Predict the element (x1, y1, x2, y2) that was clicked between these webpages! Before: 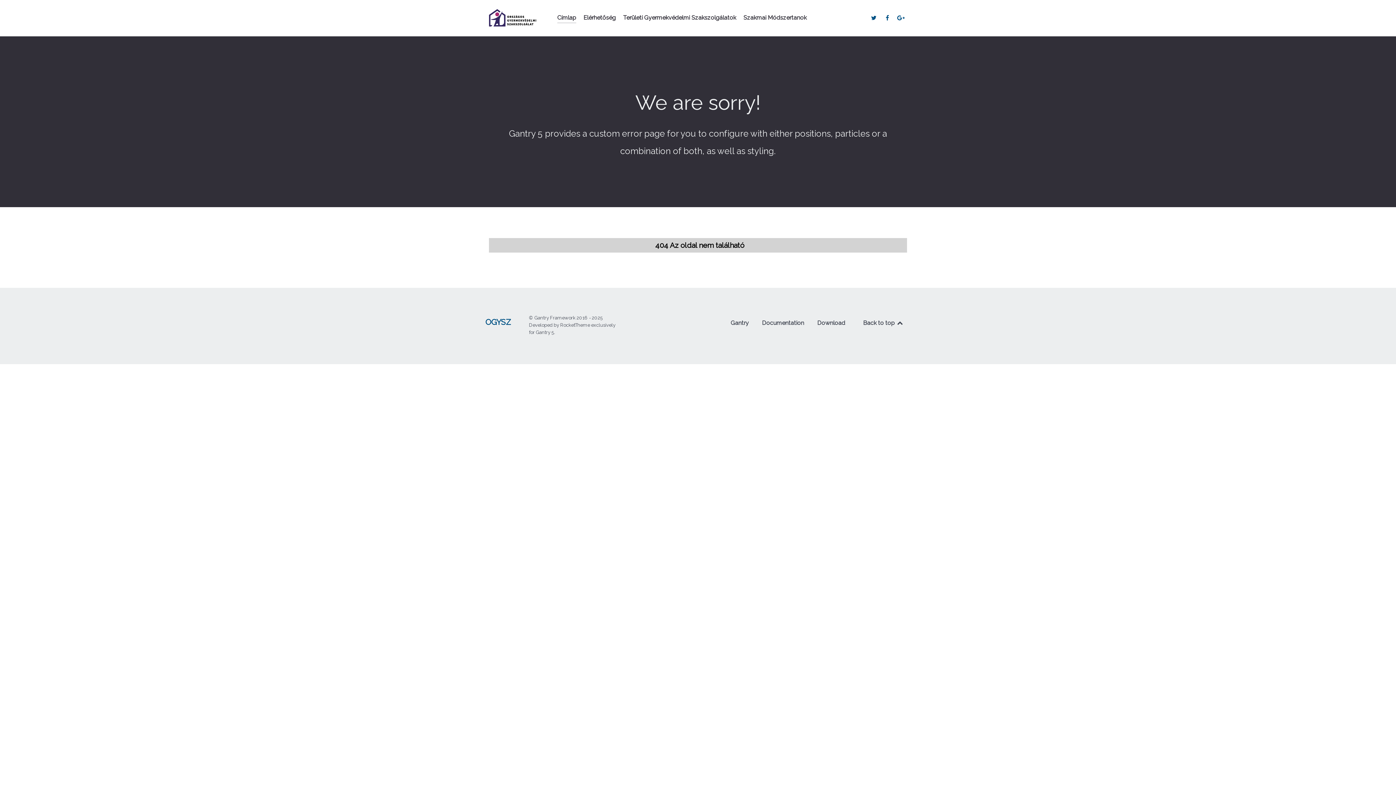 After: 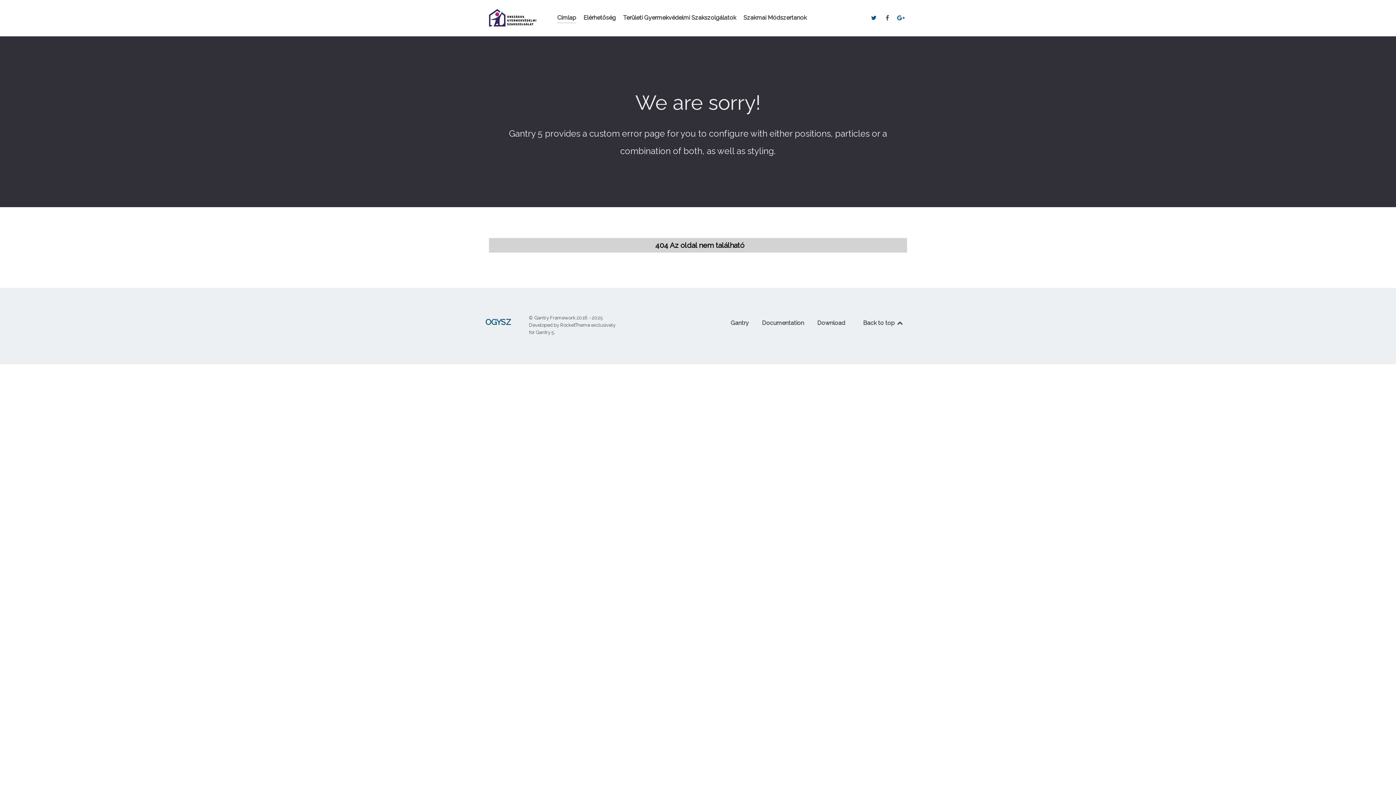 Action: bbox: (881, 13, 895, 22) label:  